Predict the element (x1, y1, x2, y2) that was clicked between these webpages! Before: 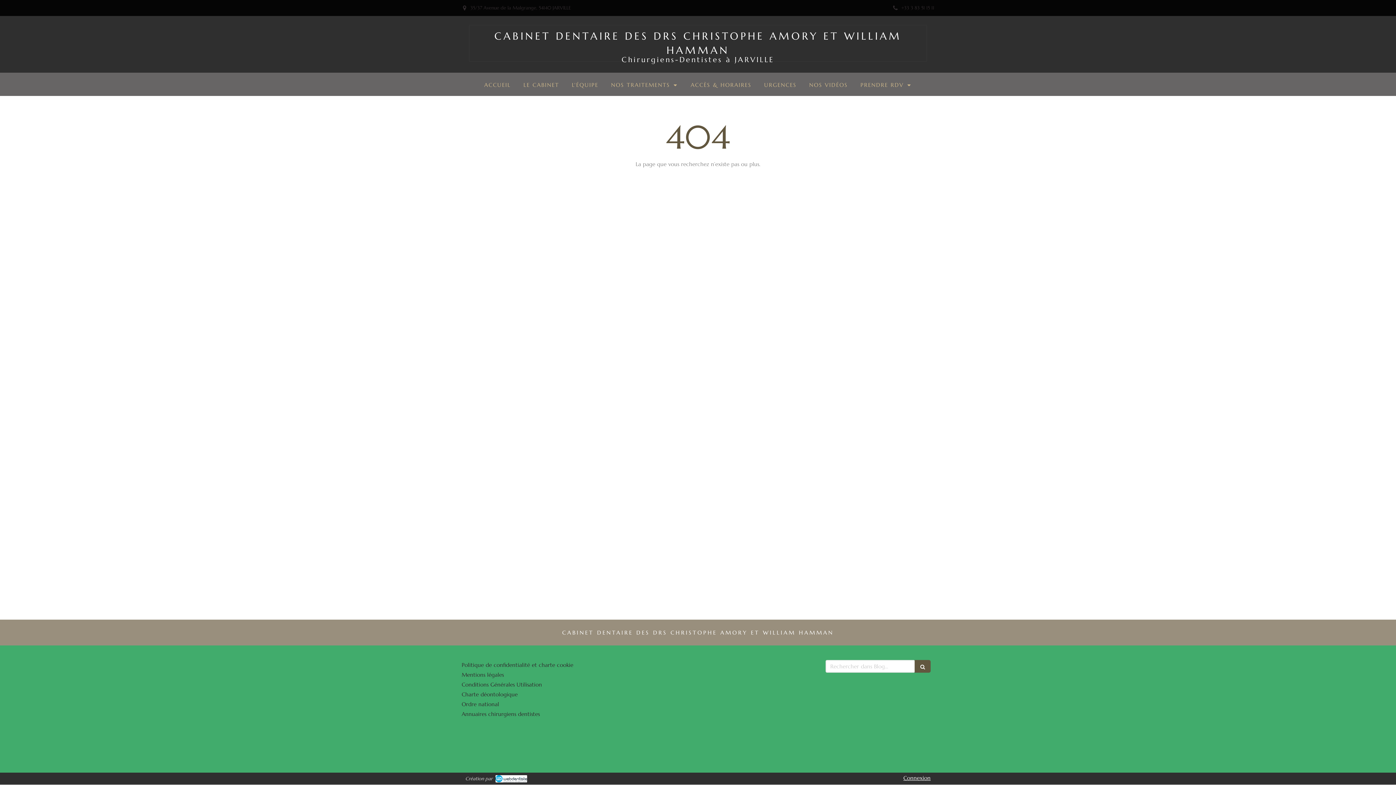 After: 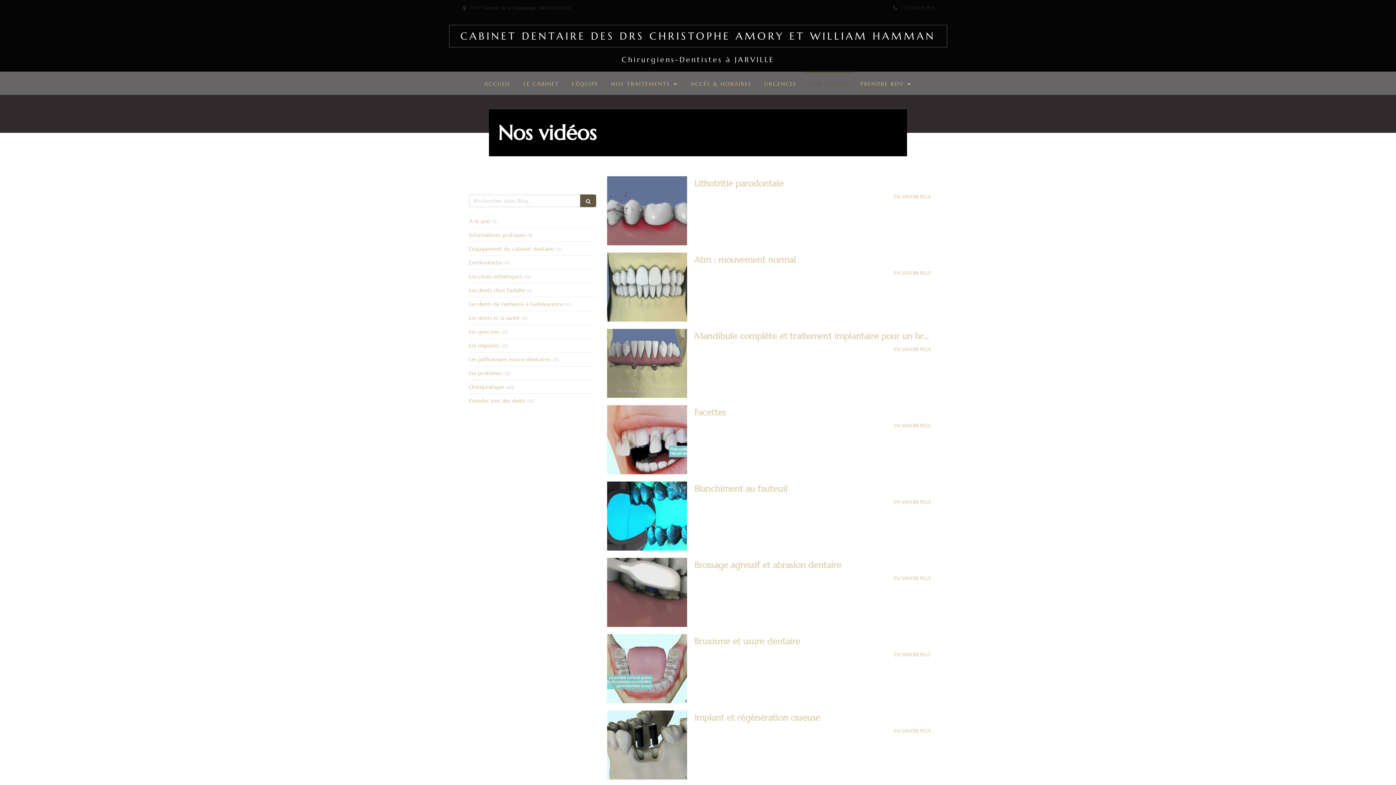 Action: bbox: (804, 72, 853, 96) label: NOS VIDÉOS